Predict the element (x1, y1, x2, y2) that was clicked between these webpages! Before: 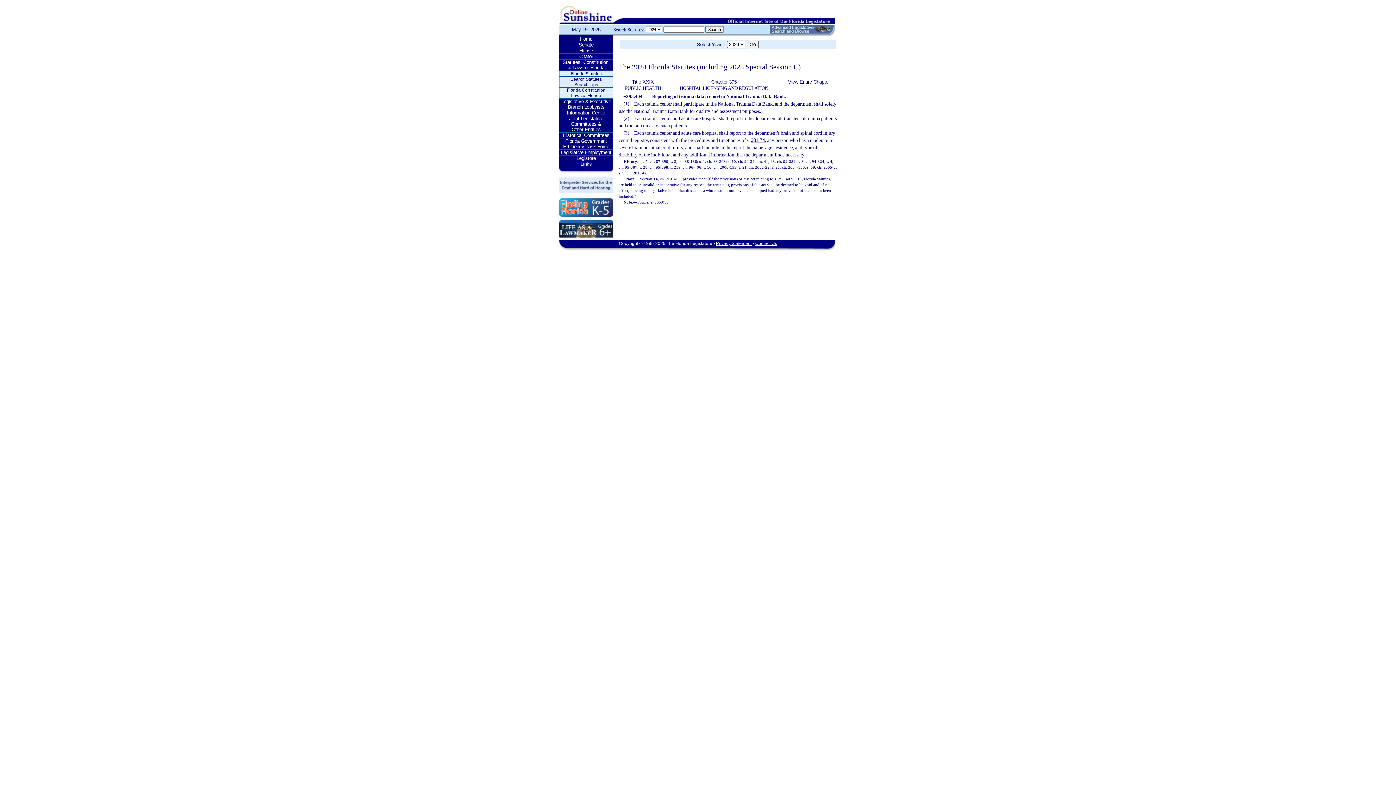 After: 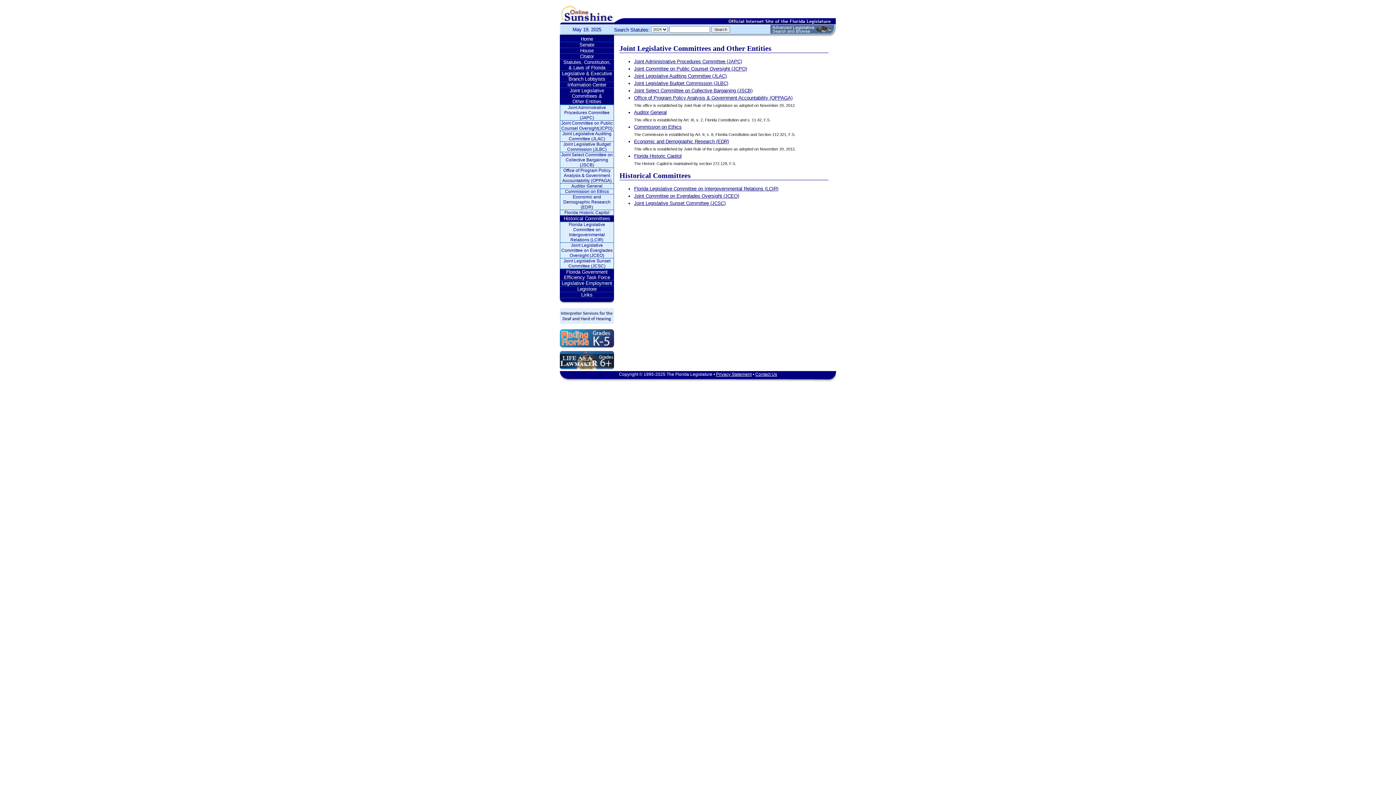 Action: label: Historical Committees bbox: (559, 132, 613, 138)